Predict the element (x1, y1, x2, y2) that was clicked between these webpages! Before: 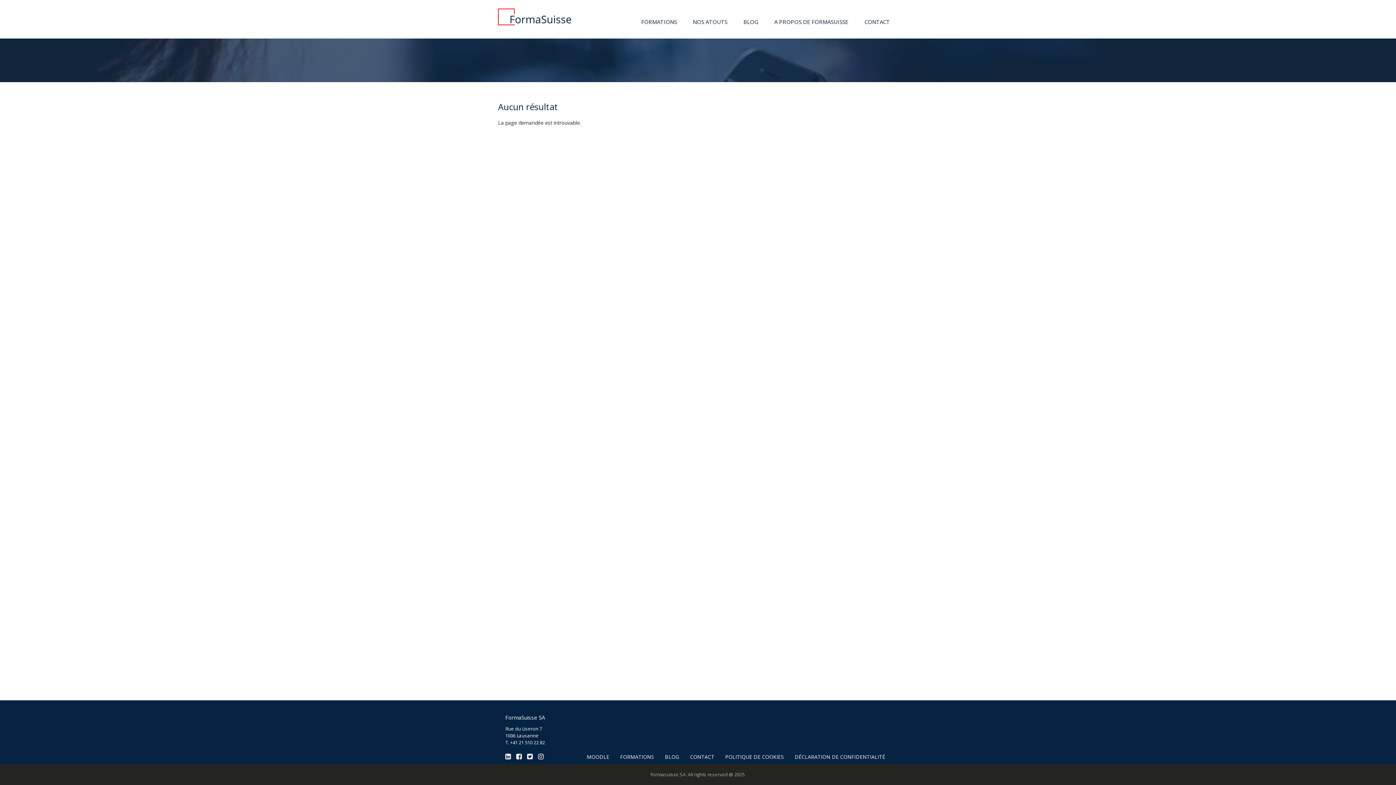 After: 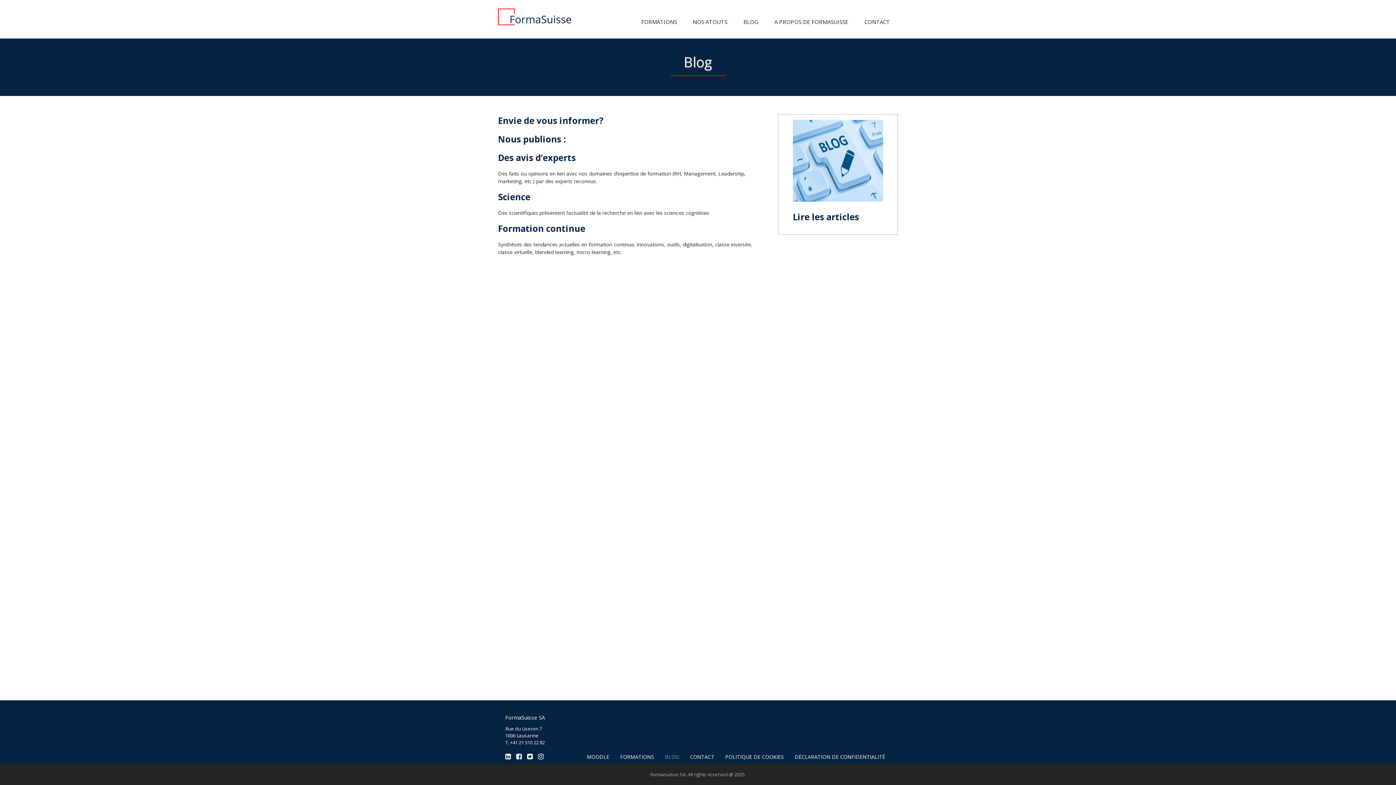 Action: bbox: (659, 752, 684, 762) label: BLOG